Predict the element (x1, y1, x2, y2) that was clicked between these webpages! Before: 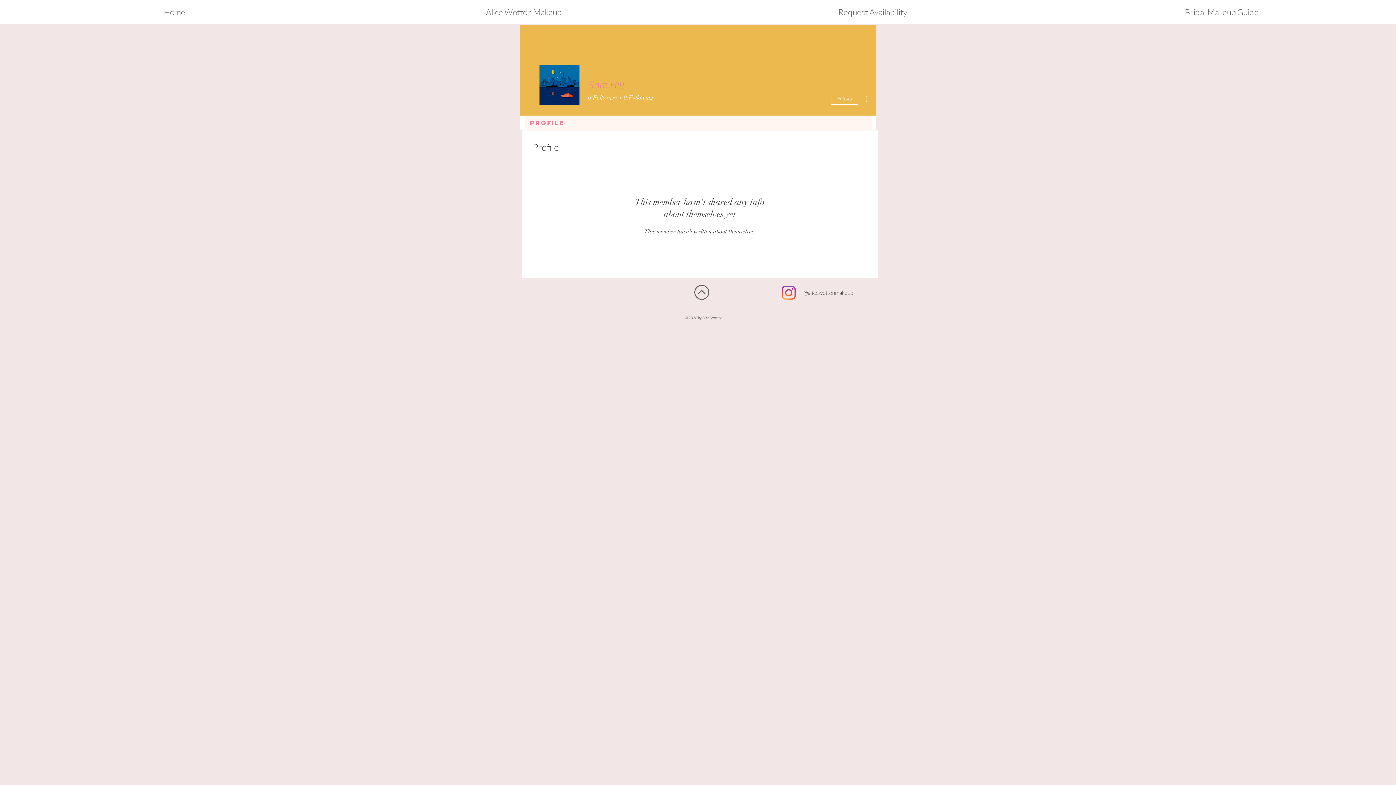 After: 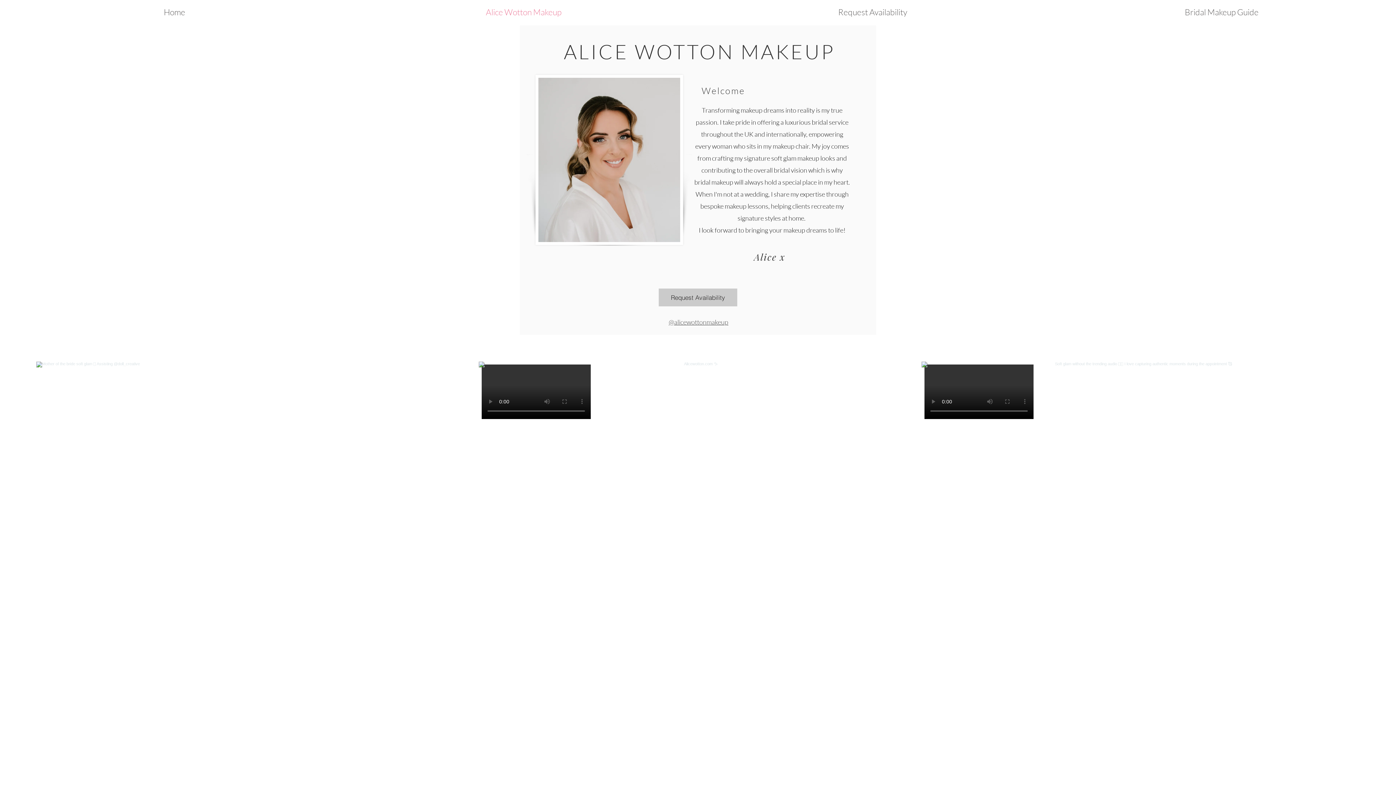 Action: label: Alice Wotton Makeup bbox: (349, 0, 698, 24)